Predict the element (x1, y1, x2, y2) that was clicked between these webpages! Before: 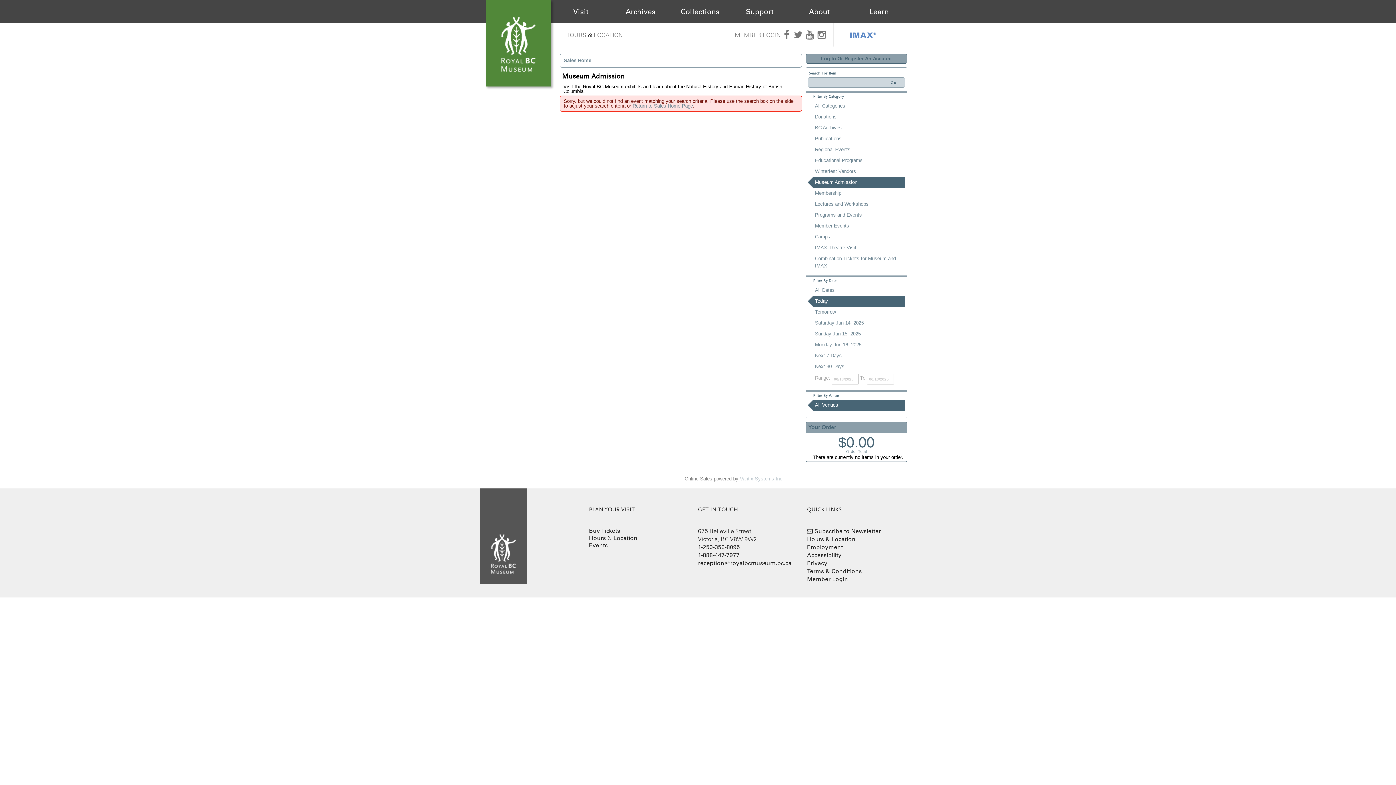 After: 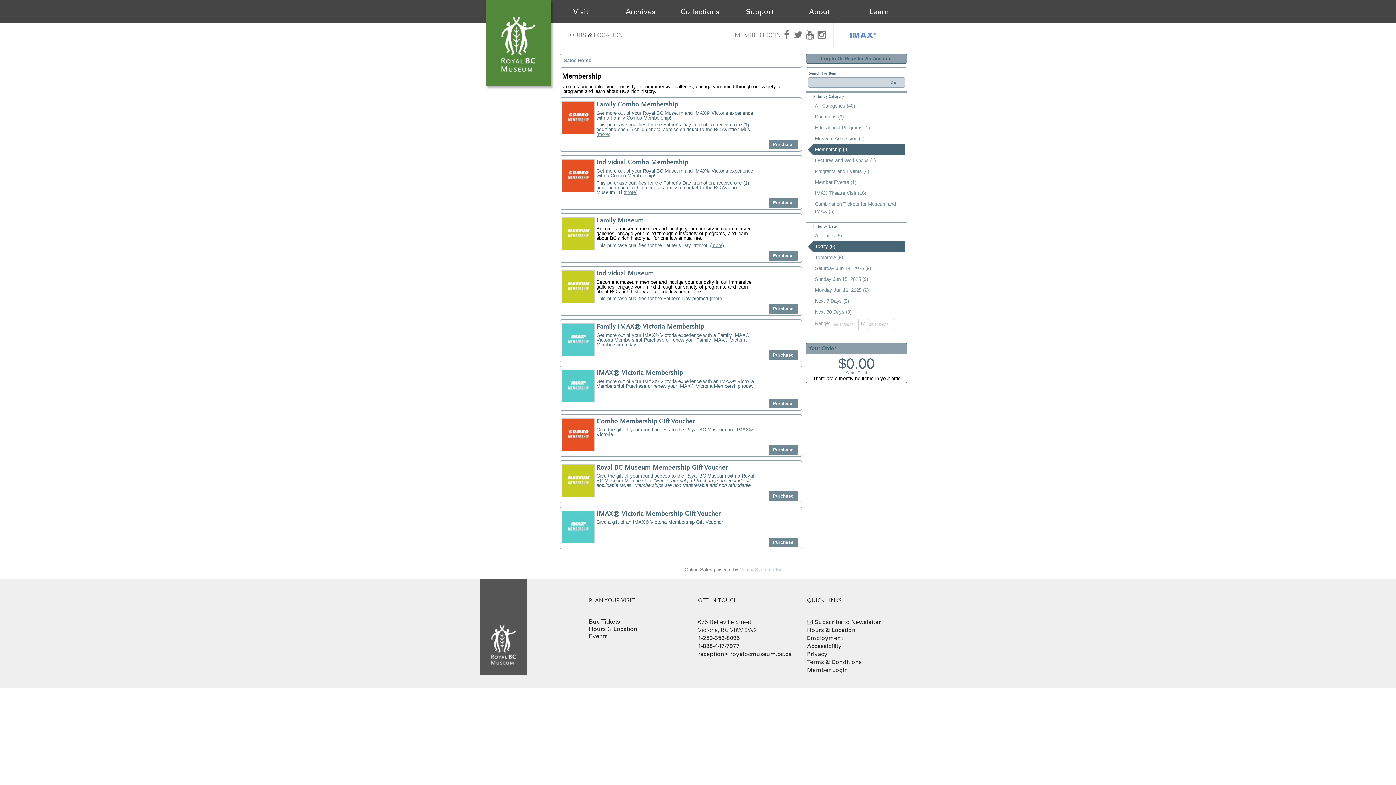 Action: label: Membership bbox: (807, 188, 905, 198)